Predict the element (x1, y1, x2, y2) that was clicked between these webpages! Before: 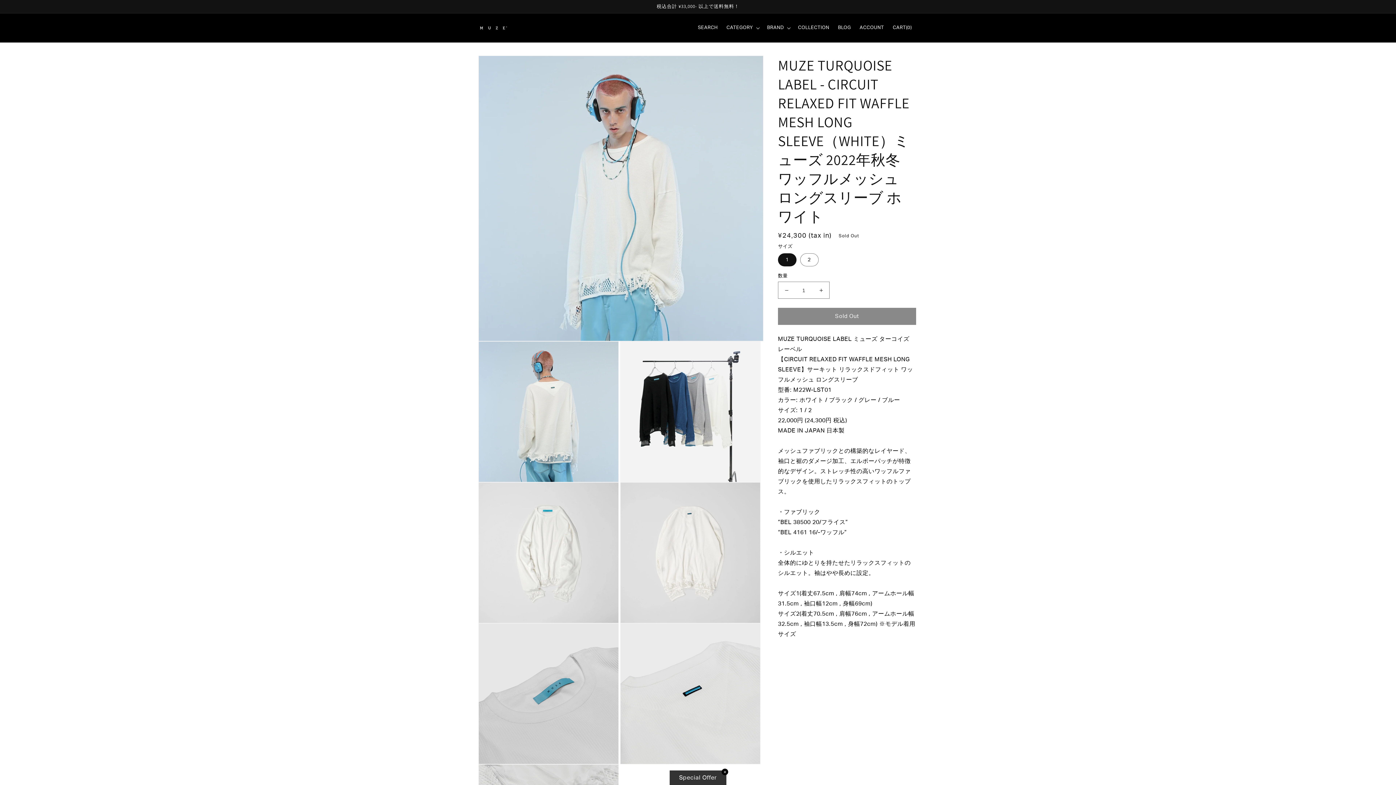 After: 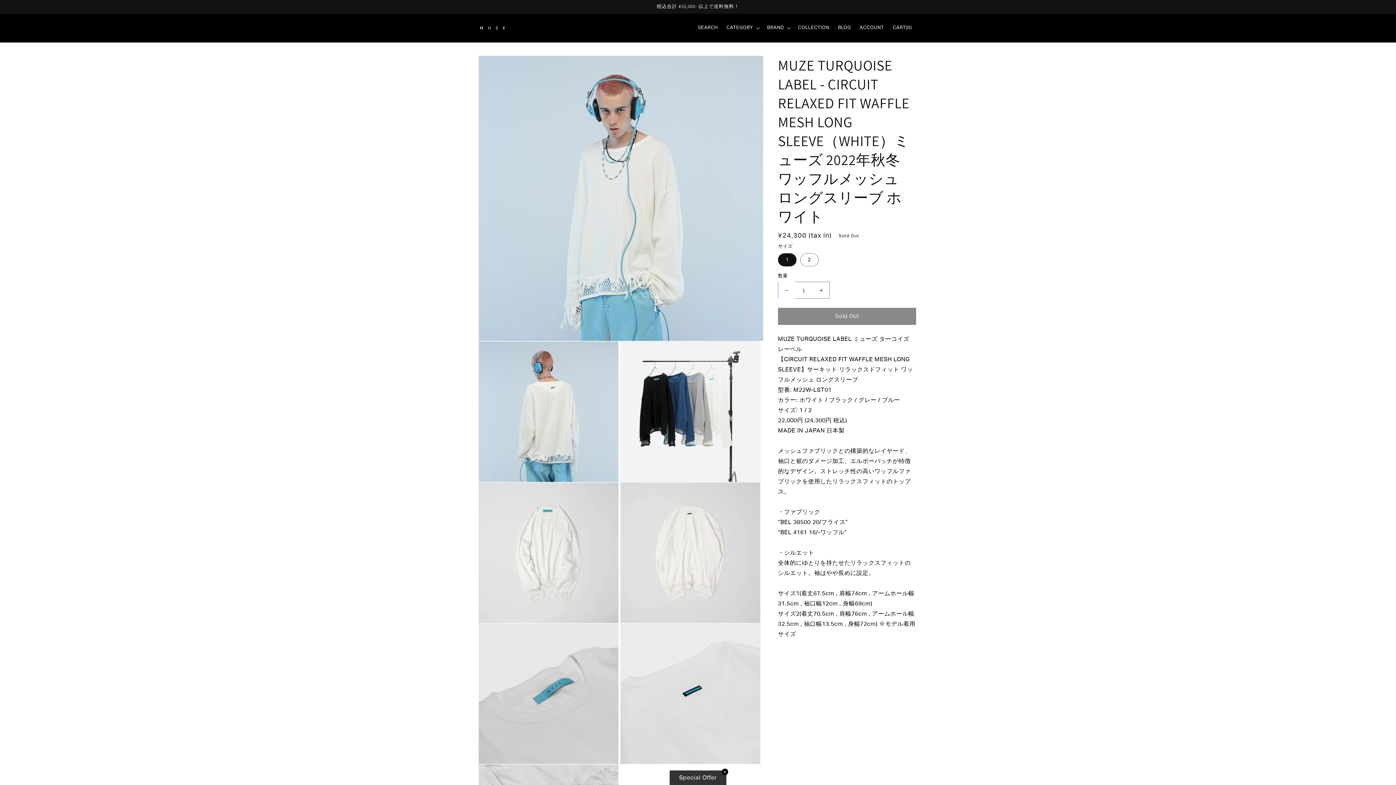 Action: bbox: (778, 281, 794, 298) label: MUZE TURQUOISE LABEL - CIRCUIT RELAXED FIT WAFFLE MESH LONG SLEEVE（WHITE）ミューズ 2022年秋冬 ワッフルメッシュ ロングスリーブ ホワイトの数量を減らす